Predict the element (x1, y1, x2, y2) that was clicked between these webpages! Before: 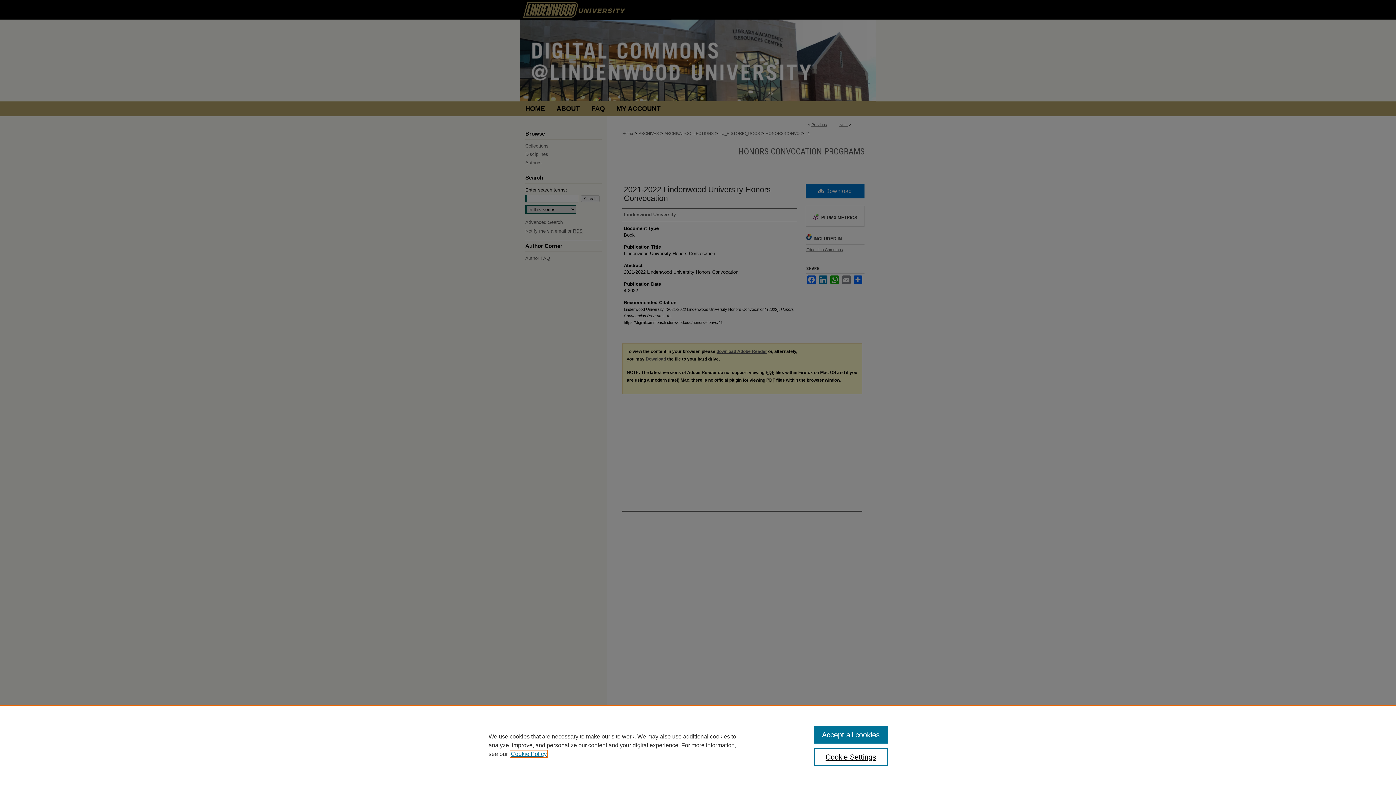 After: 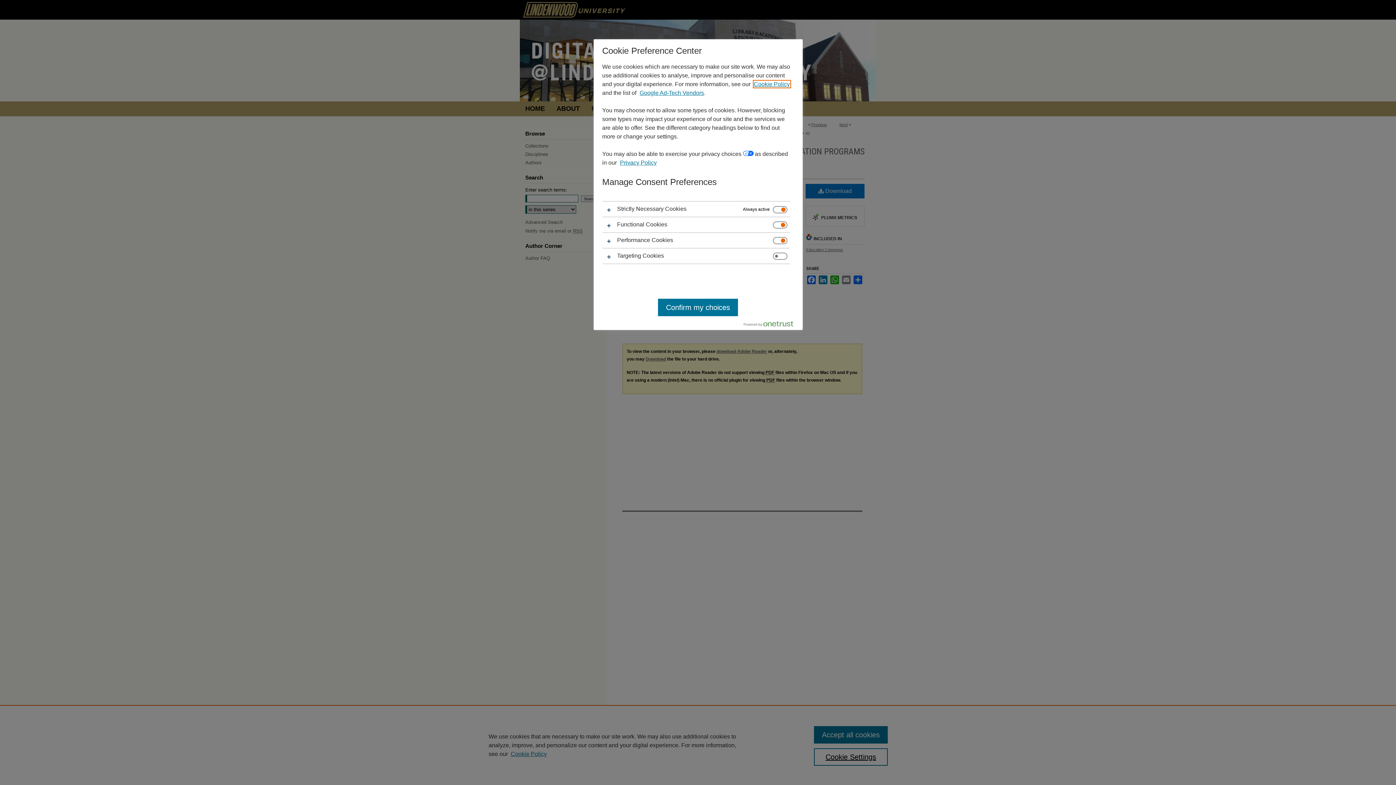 Action: label: Cookie Settings bbox: (814, 748, 887, 766)